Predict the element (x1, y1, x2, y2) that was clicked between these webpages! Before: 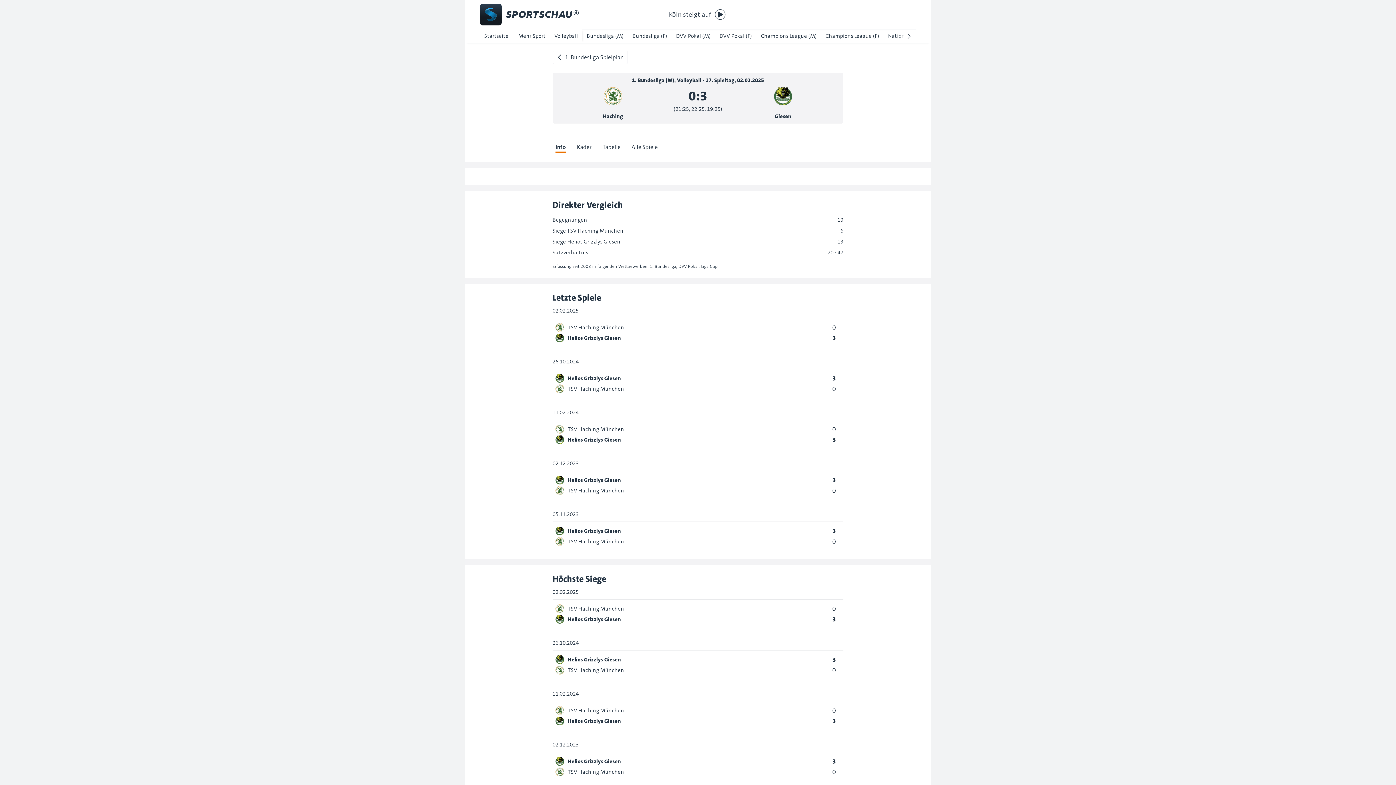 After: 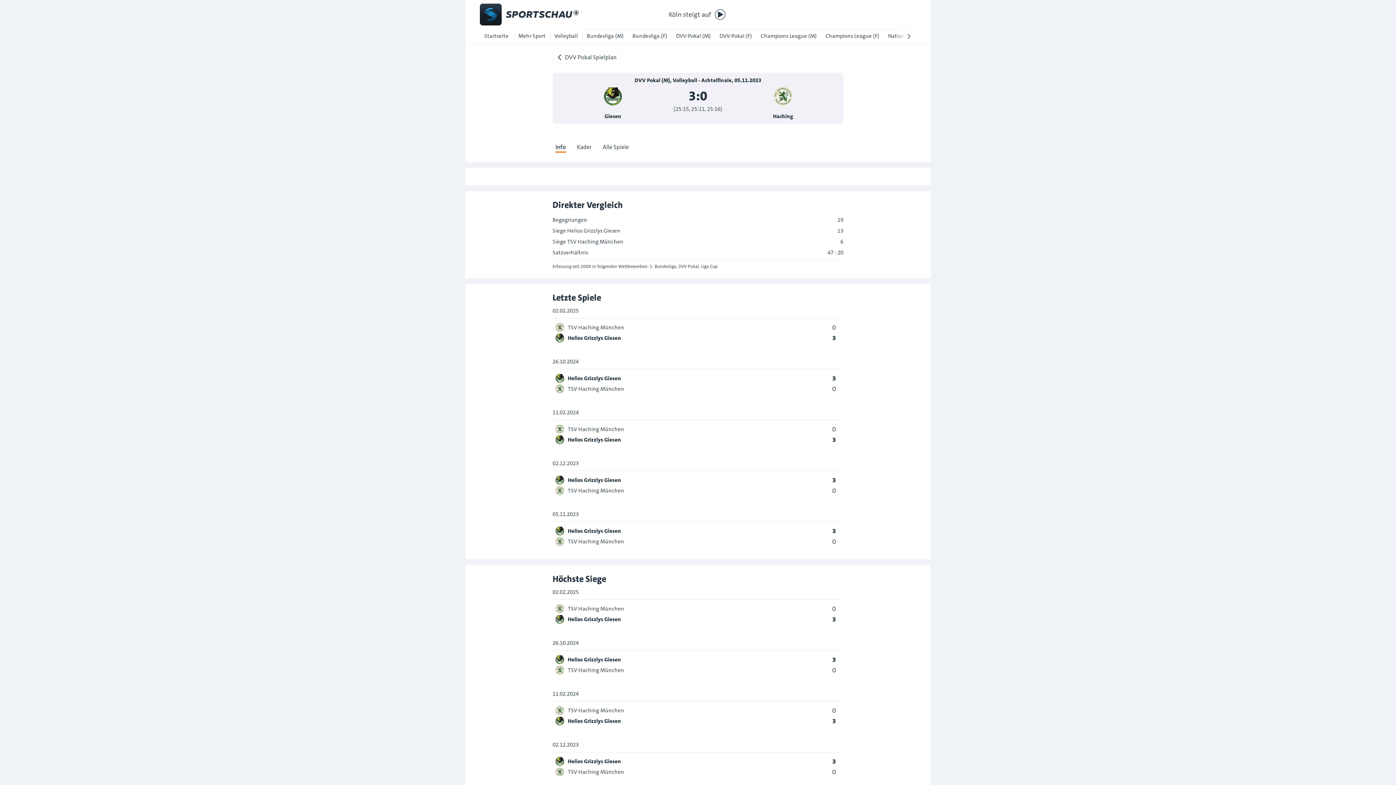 Action: bbox: (552, 522, 843, 550)